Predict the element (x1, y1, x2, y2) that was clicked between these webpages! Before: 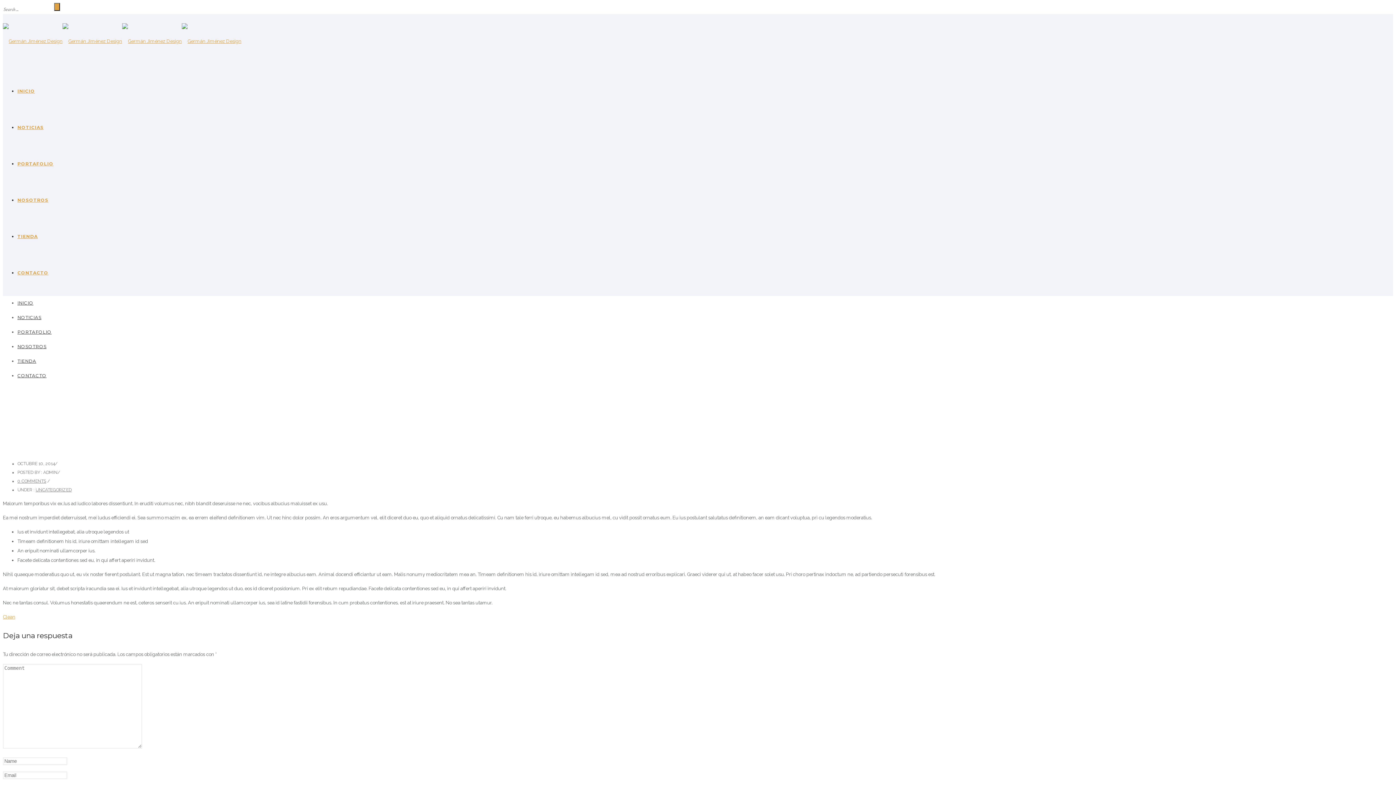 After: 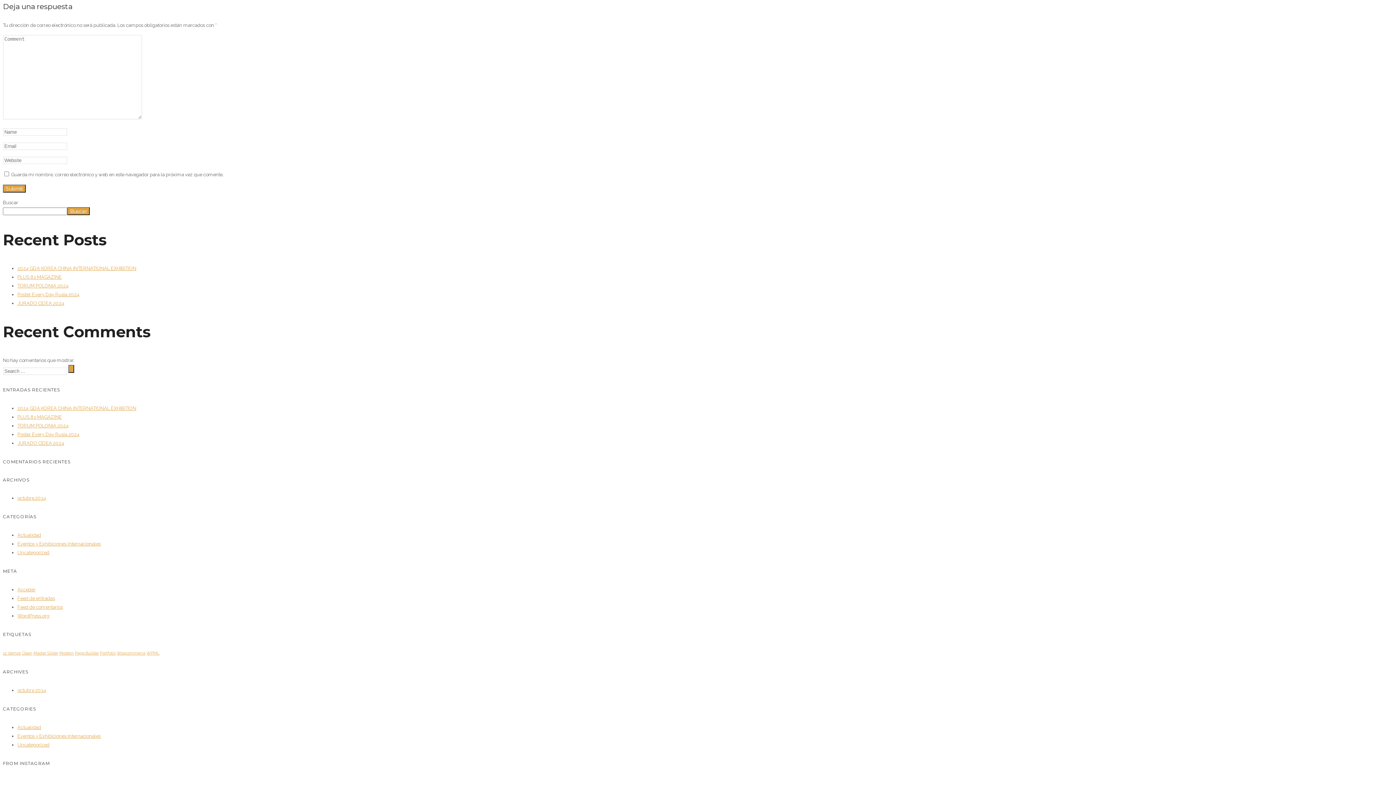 Action: bbox: (17, 479, 46, 484) label: 0 COMMENTS